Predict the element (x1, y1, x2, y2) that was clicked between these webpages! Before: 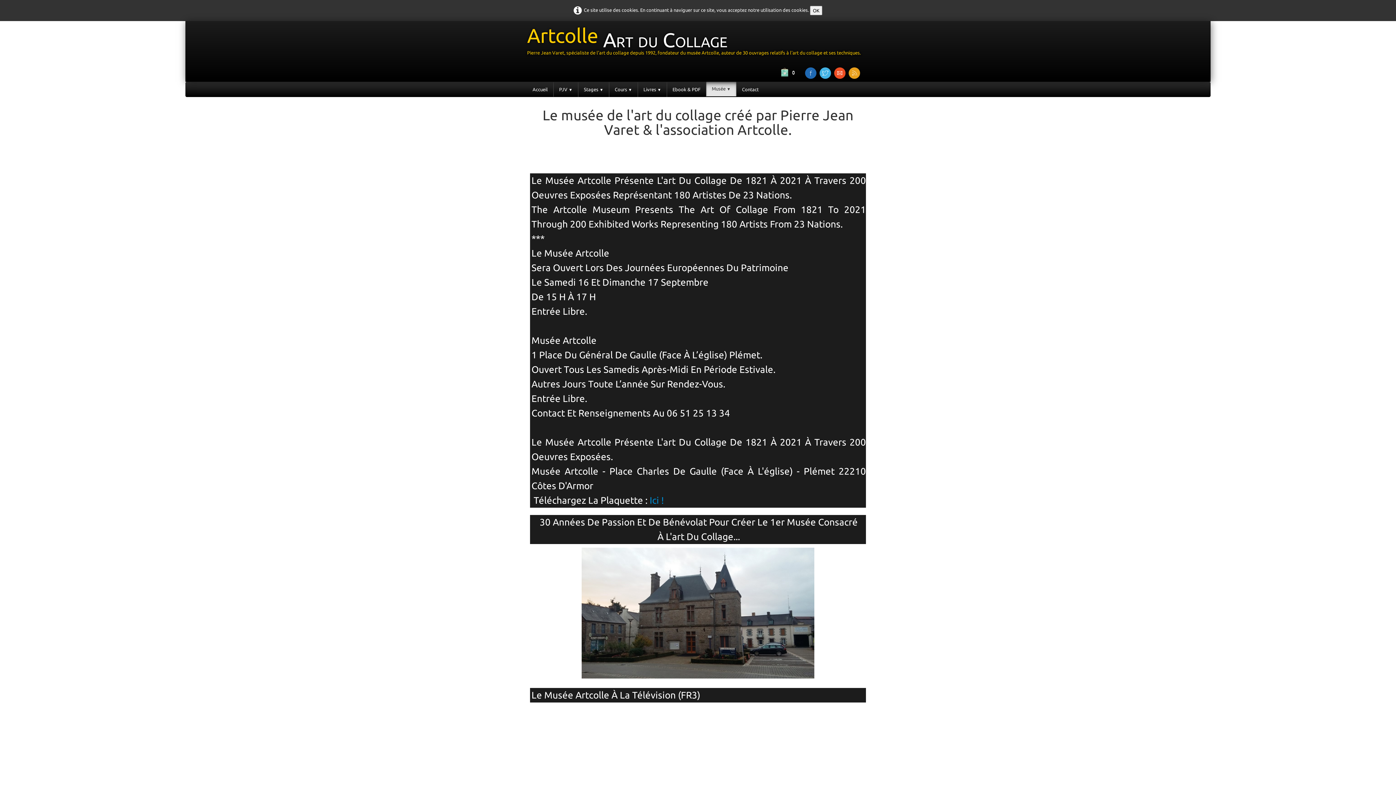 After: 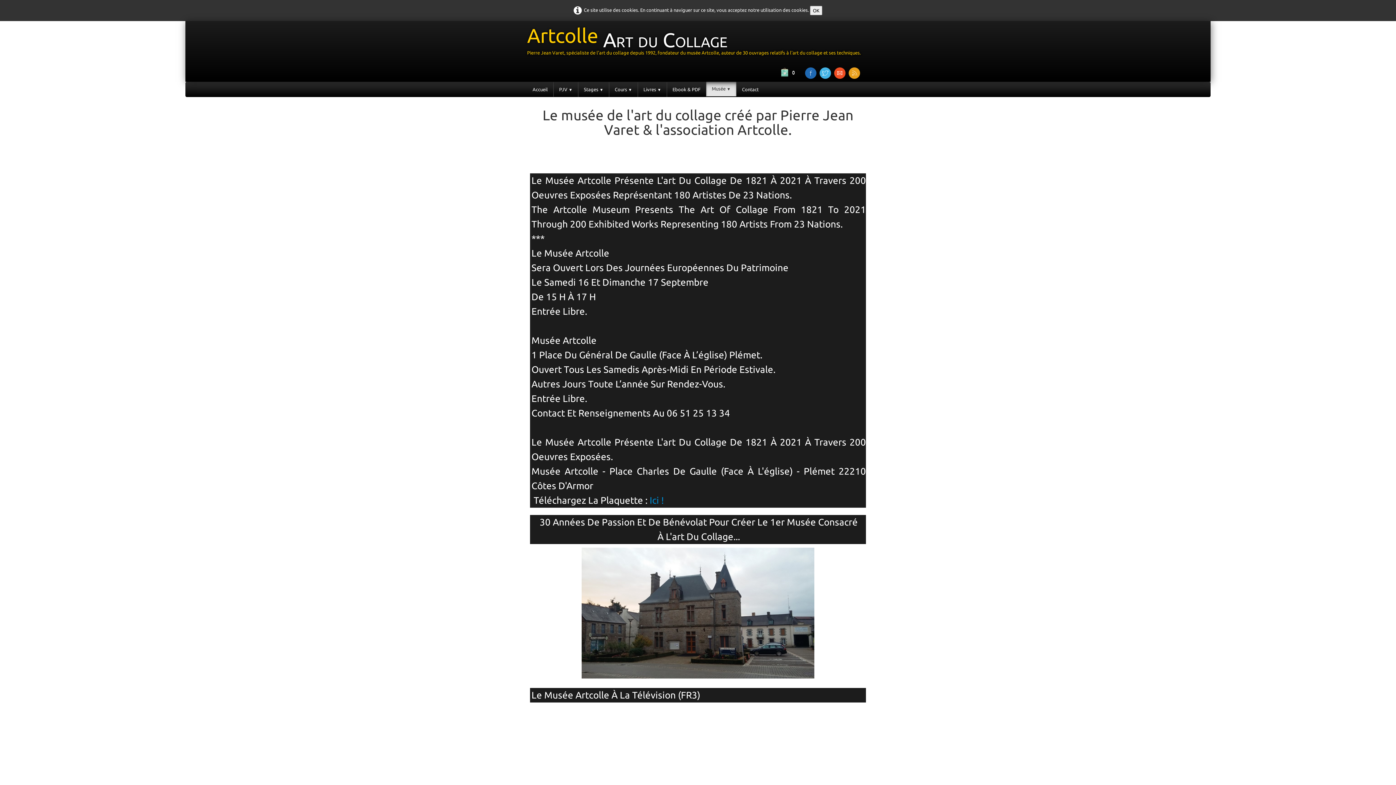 Action: bbox: (819, 69, 834, 75)